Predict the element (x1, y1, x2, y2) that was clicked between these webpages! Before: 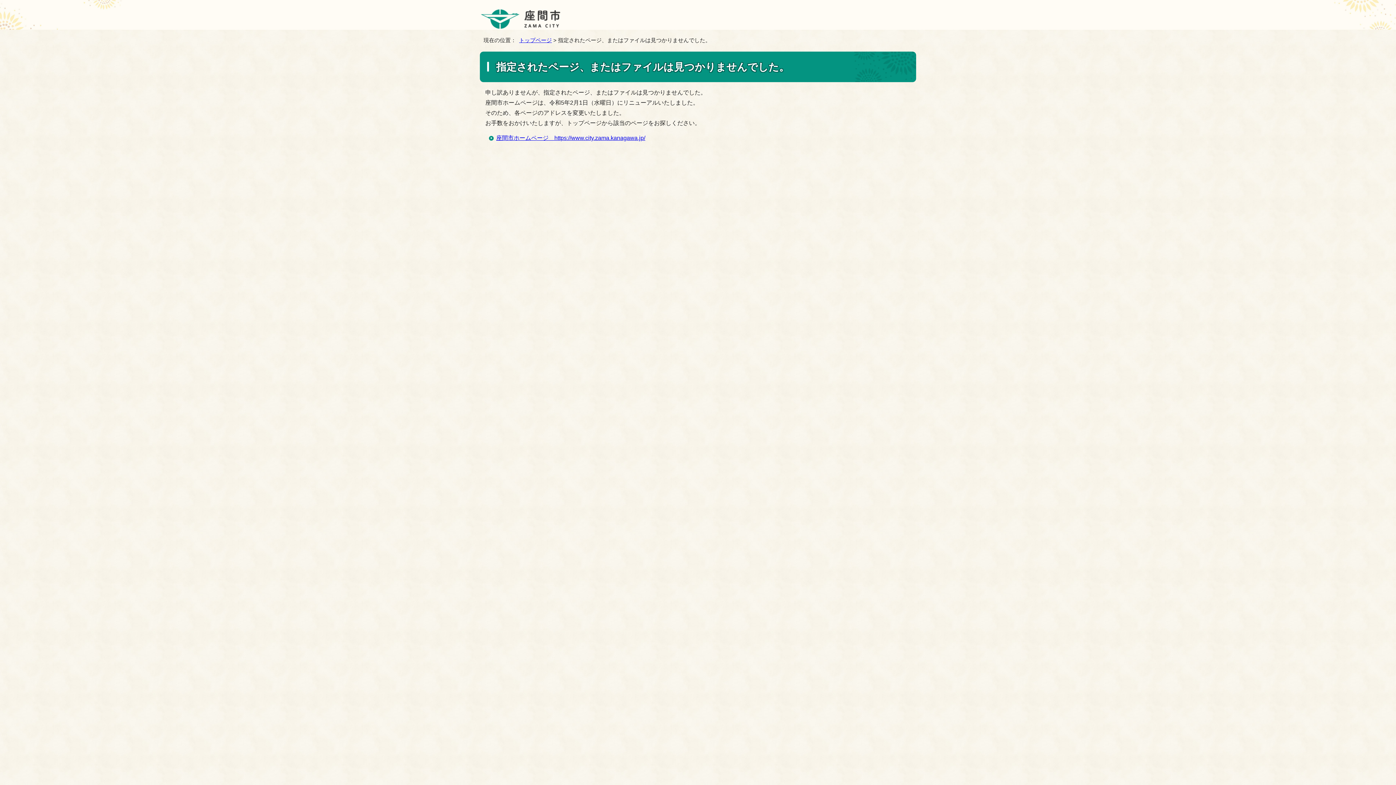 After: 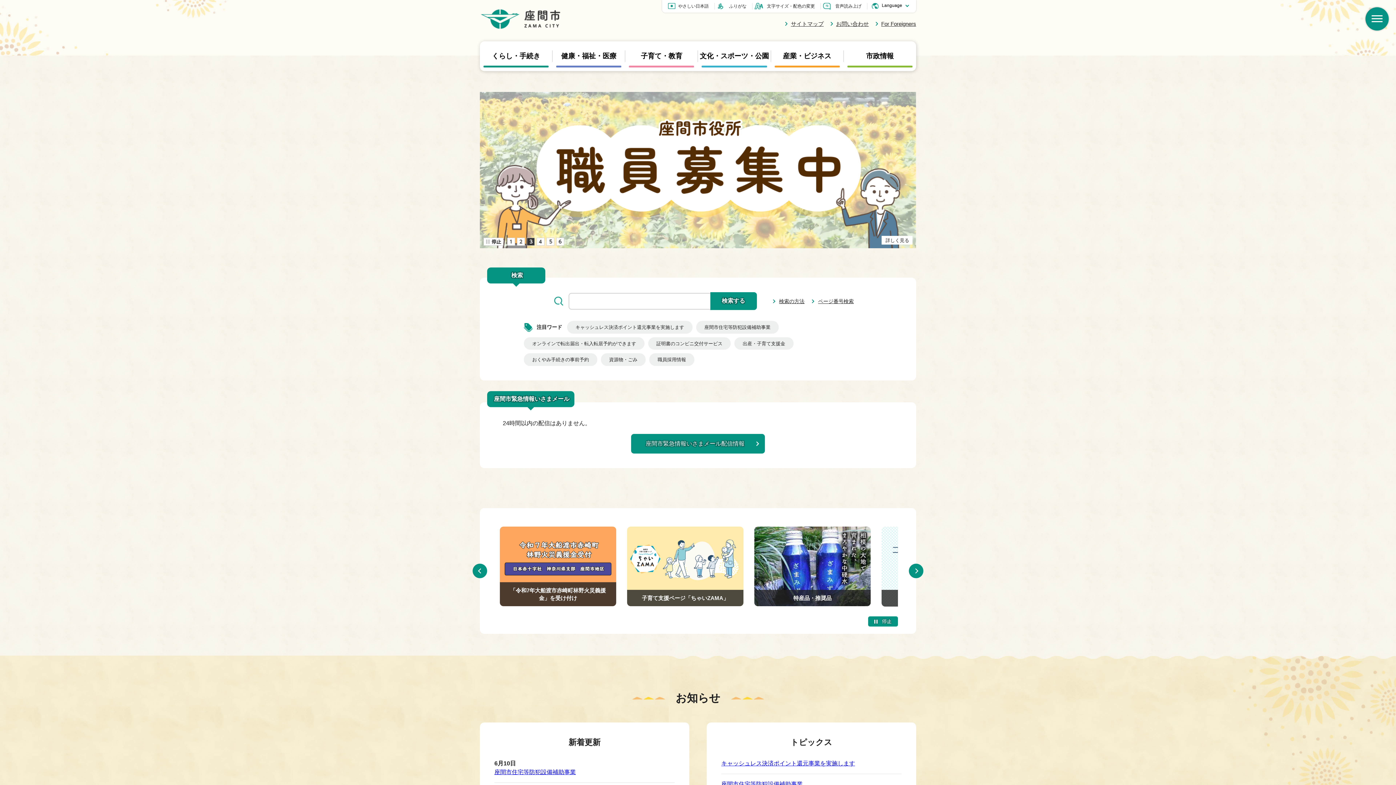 Action: bbox: (519, 37, 552, 43) label: トップページ